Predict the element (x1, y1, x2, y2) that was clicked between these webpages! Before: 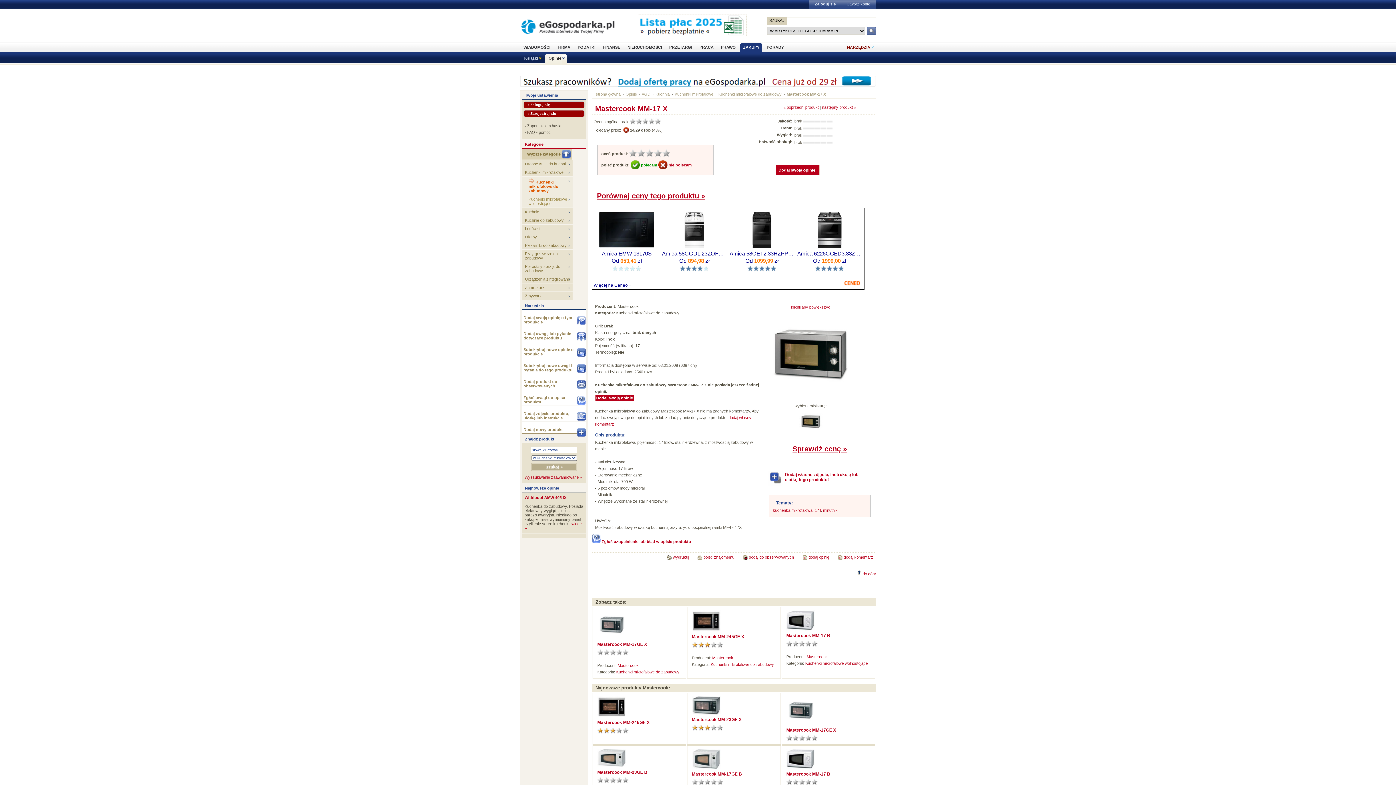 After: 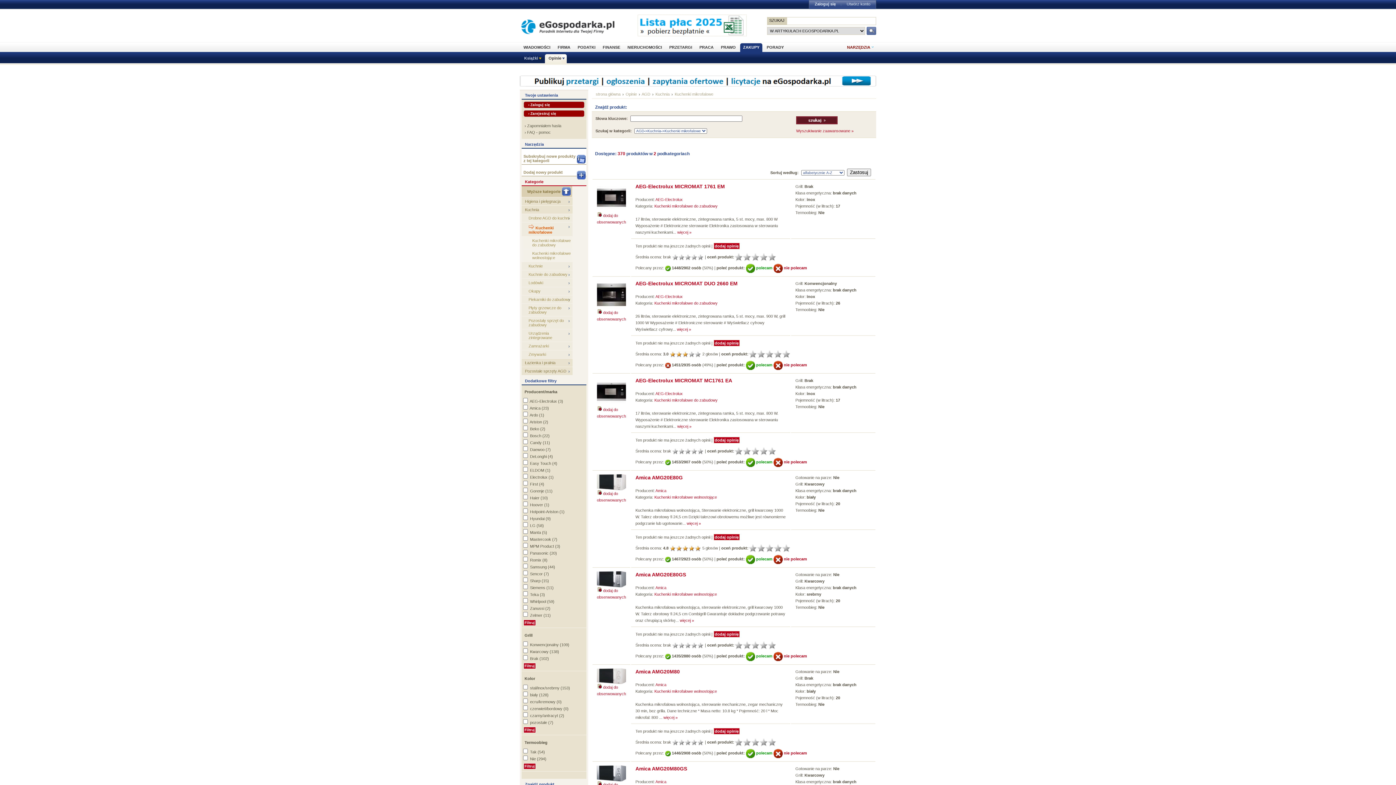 Action: bbox: (674, 92, 713, 96) label: Kuchenki mikrofalowe